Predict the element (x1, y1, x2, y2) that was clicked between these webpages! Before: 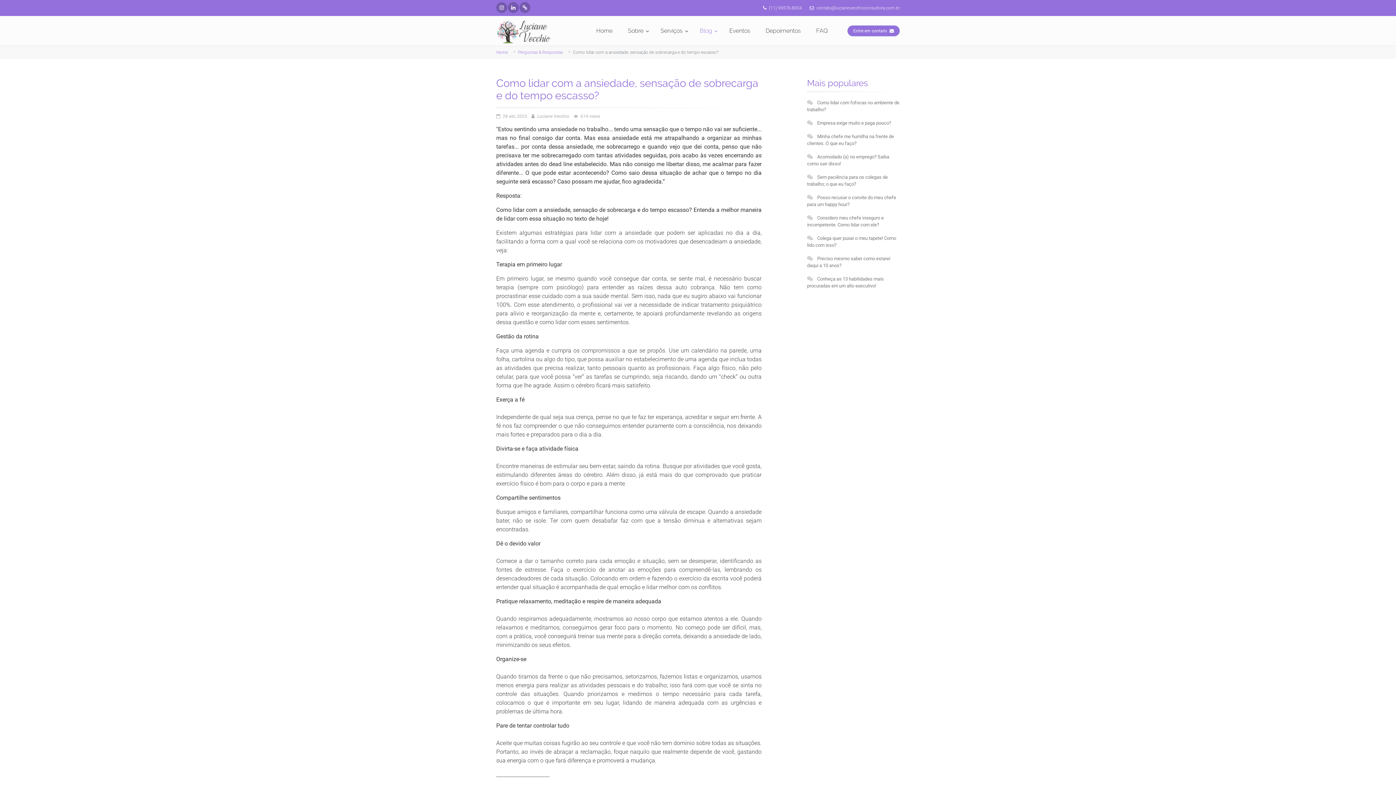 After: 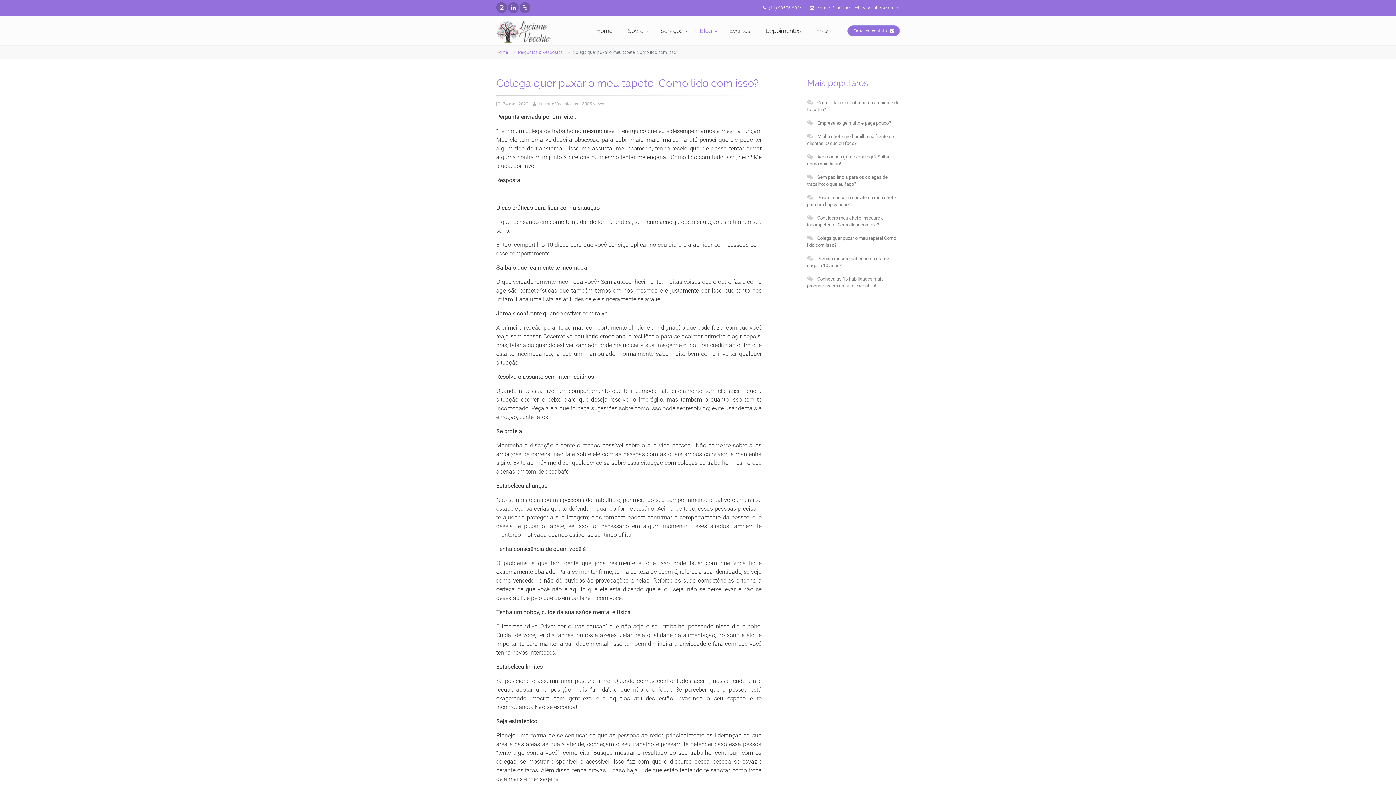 Action: label:  Colega quer puxar o meu tapete! Como lido com isso? bbox: (807, 232, 900, 250)